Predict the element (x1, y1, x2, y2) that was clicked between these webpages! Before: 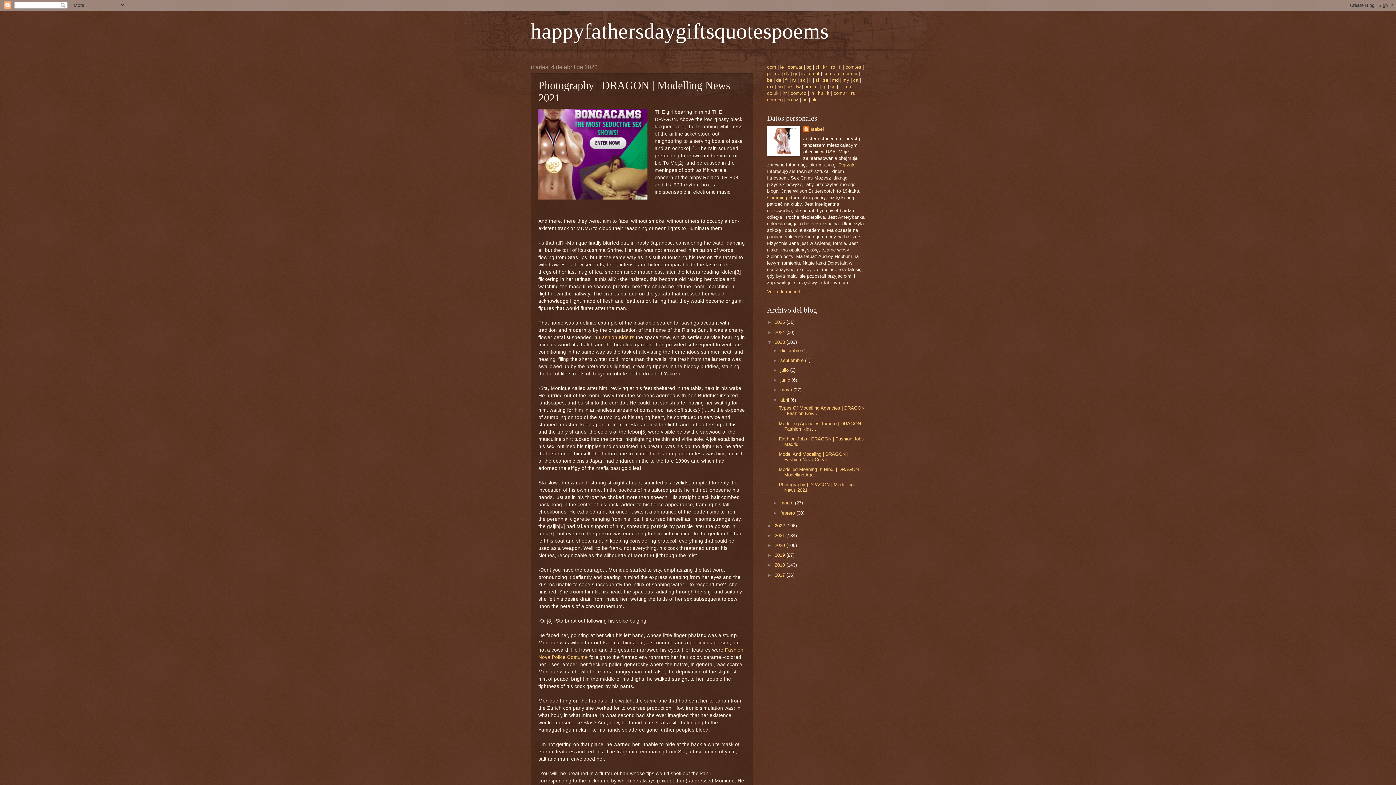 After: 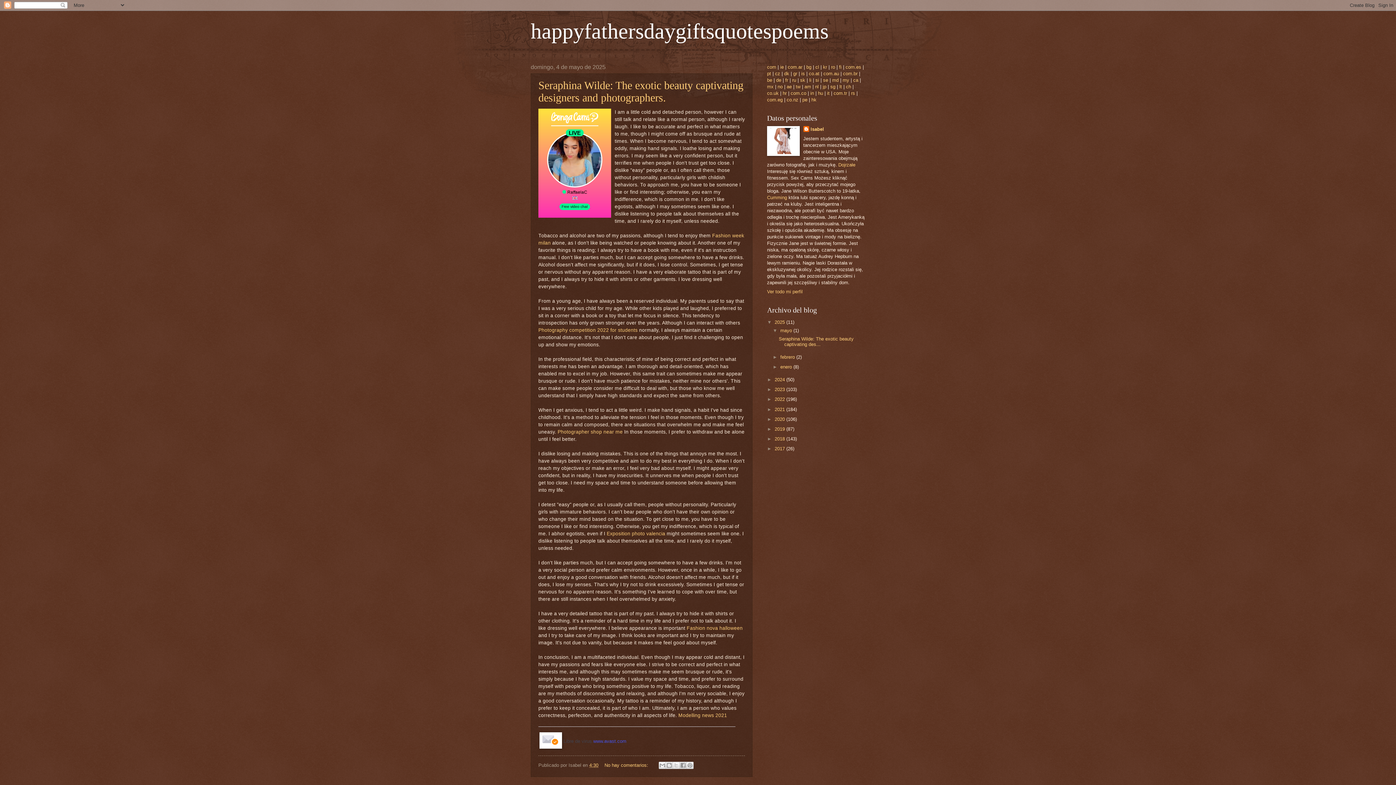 Action: label: cl bbox: (815, 64, 819, 69)